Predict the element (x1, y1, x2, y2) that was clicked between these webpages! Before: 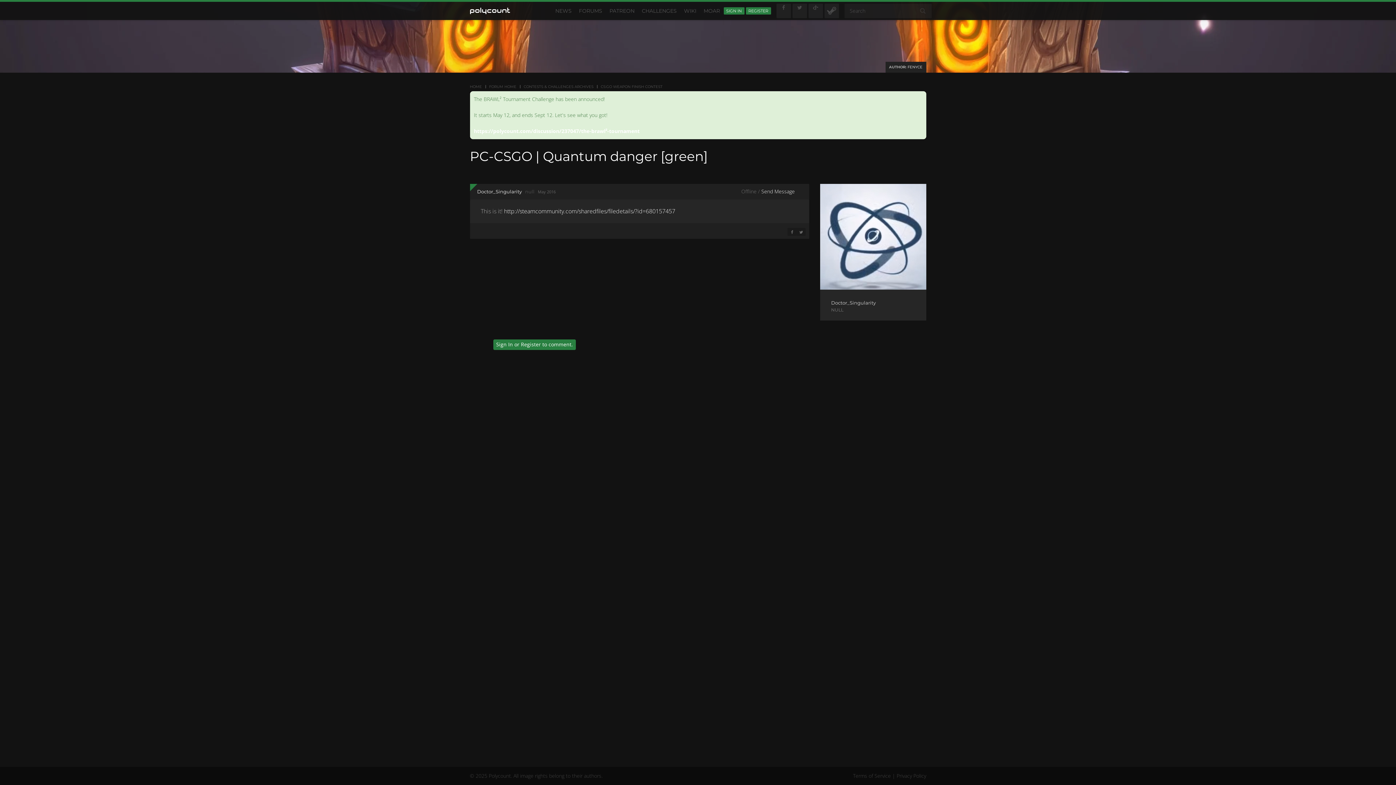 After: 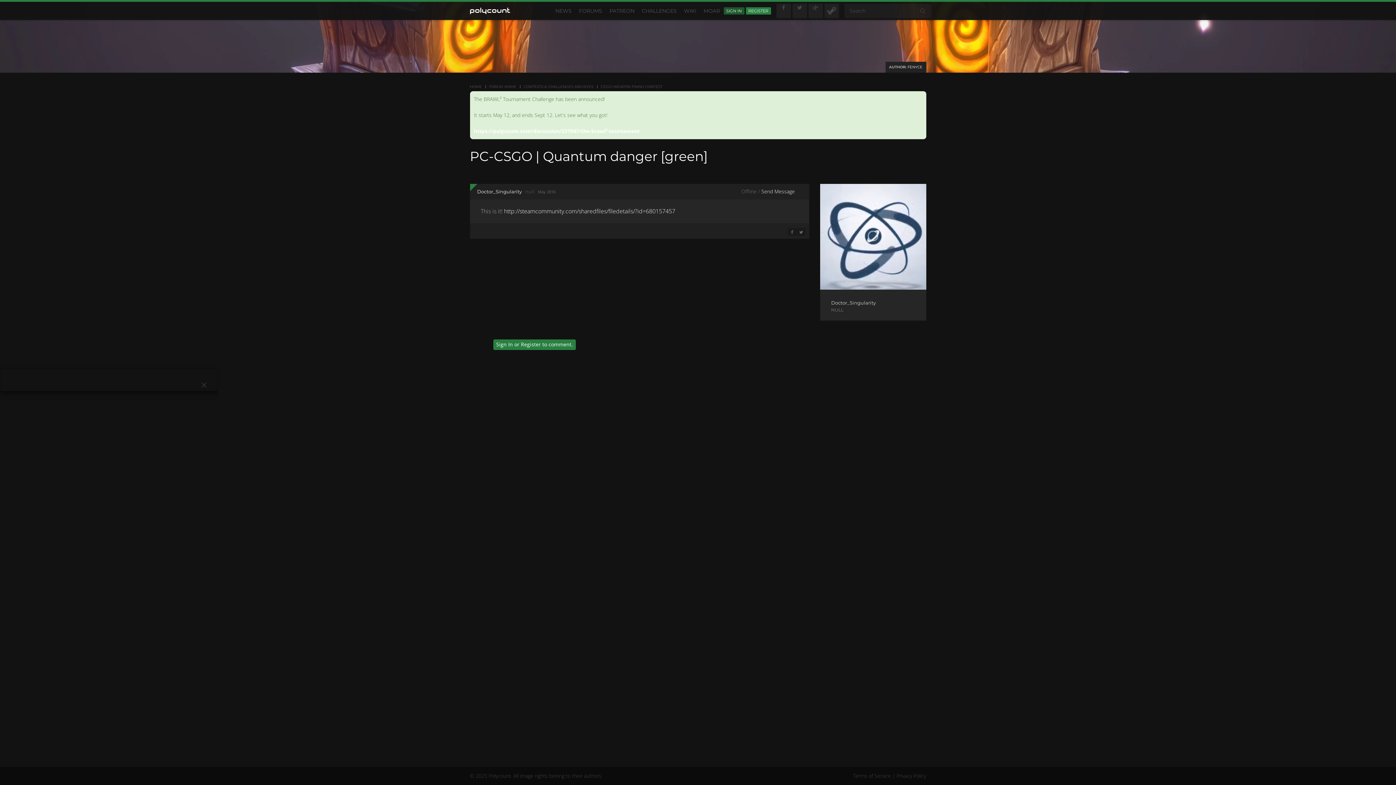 Action: bbox: (723, 7, 744, 14) label: SIGN IN